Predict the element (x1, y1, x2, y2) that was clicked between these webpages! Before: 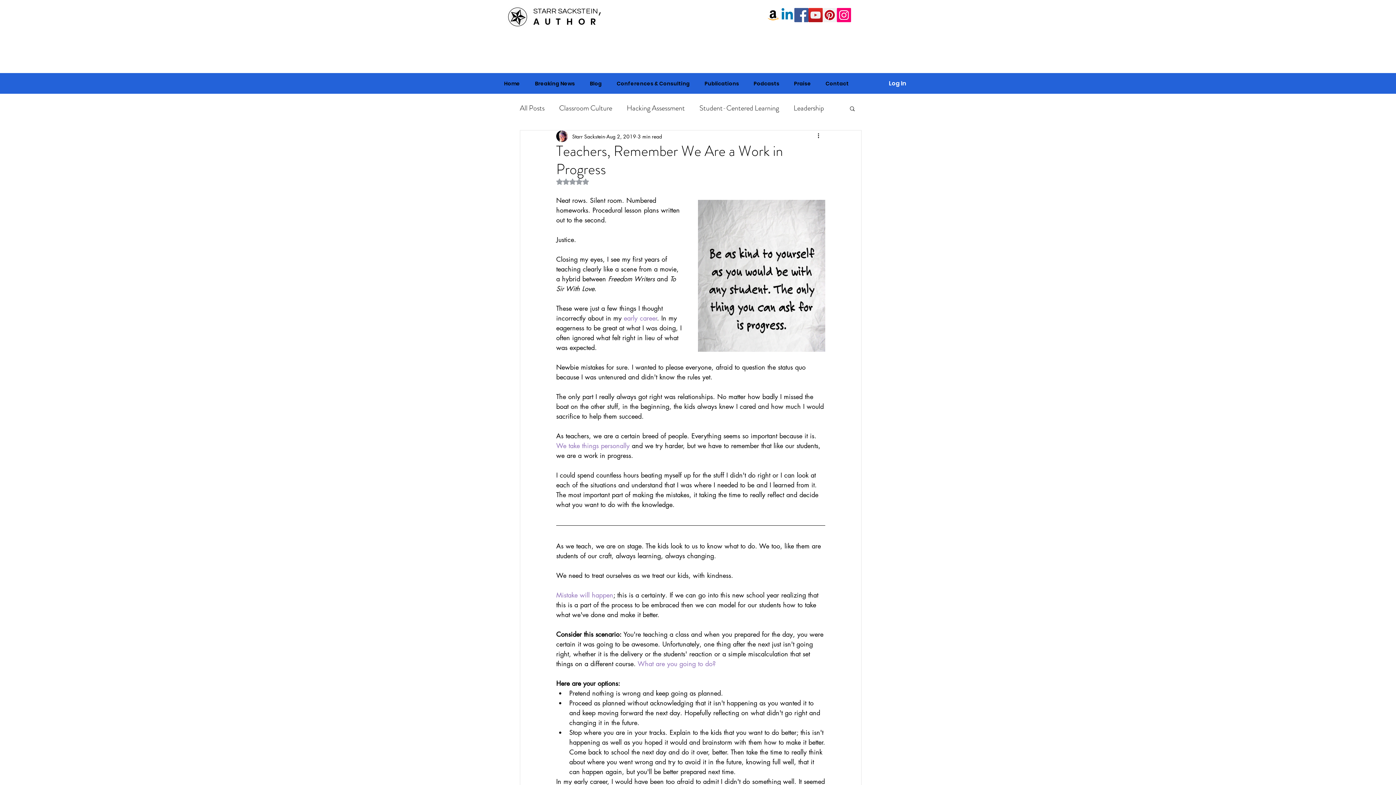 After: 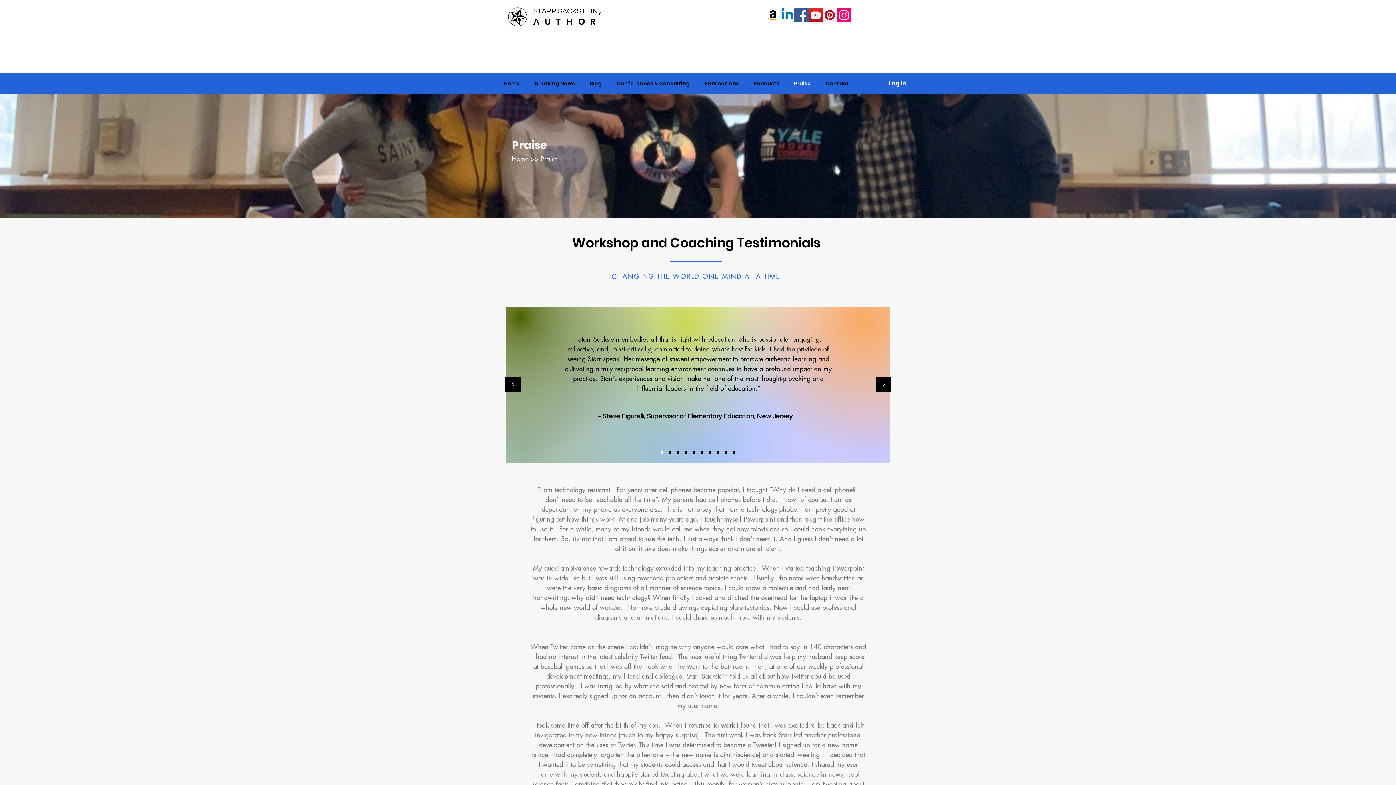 Action: label: Praise bbox: (786, 73, 818, 93)